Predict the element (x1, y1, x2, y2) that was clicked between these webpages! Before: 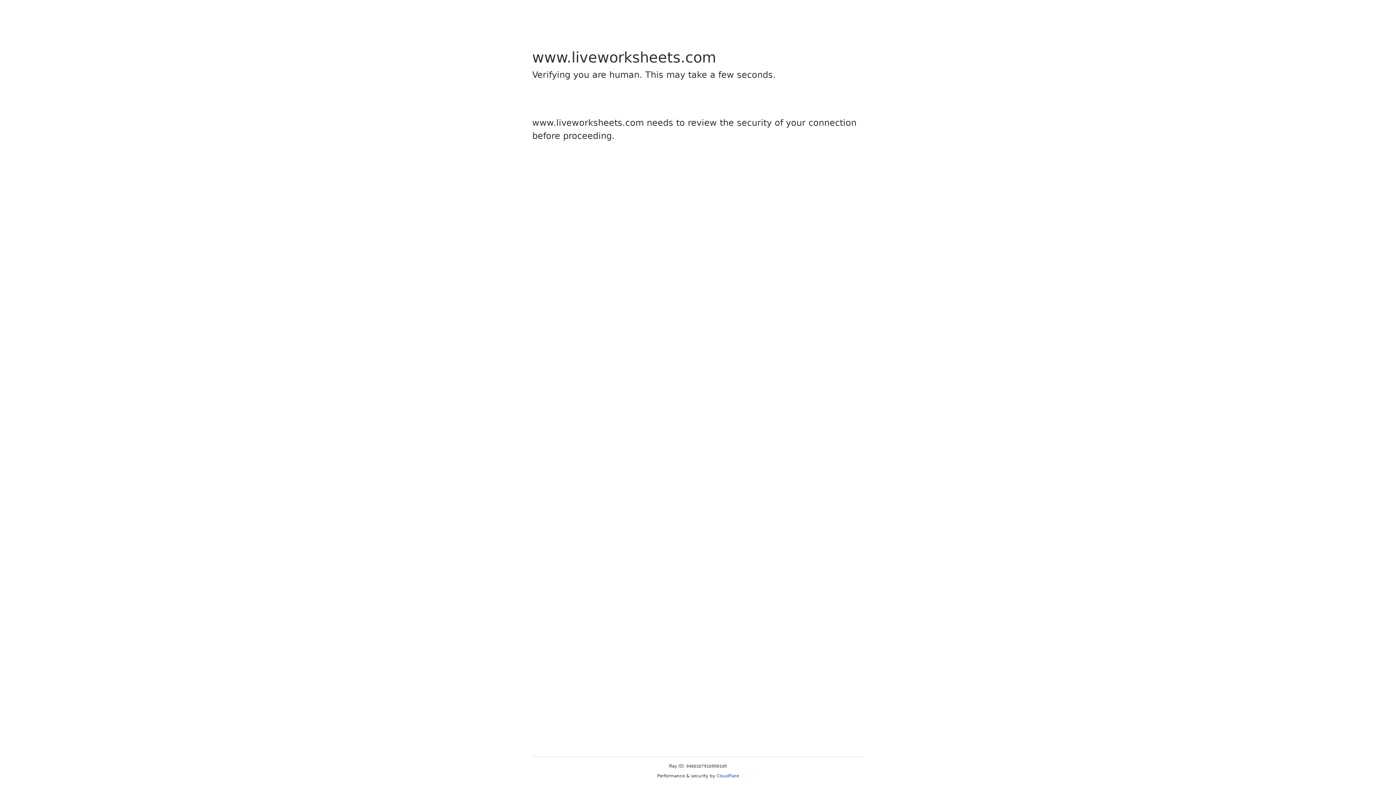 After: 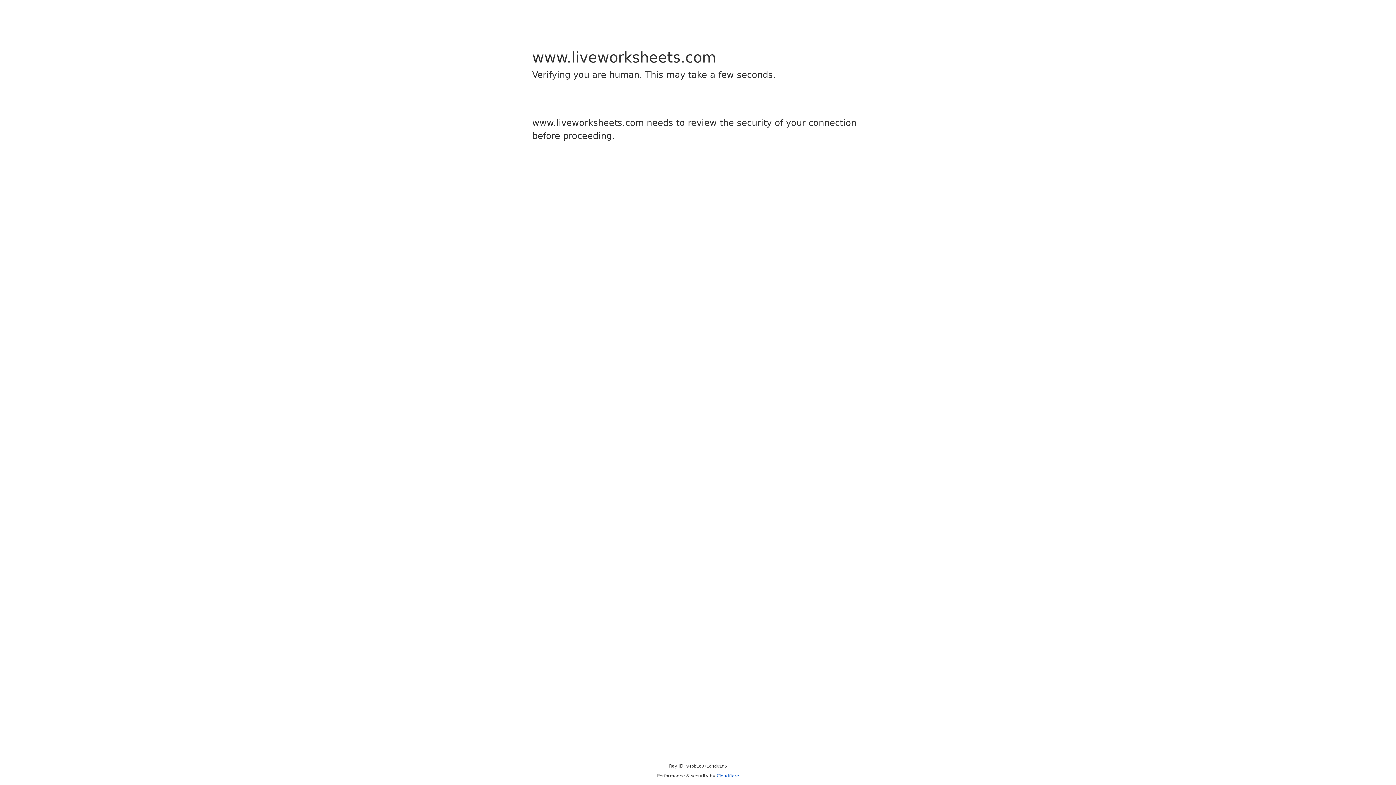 Action: bbox: (716, 773, 739, 778) label: Cloudflare